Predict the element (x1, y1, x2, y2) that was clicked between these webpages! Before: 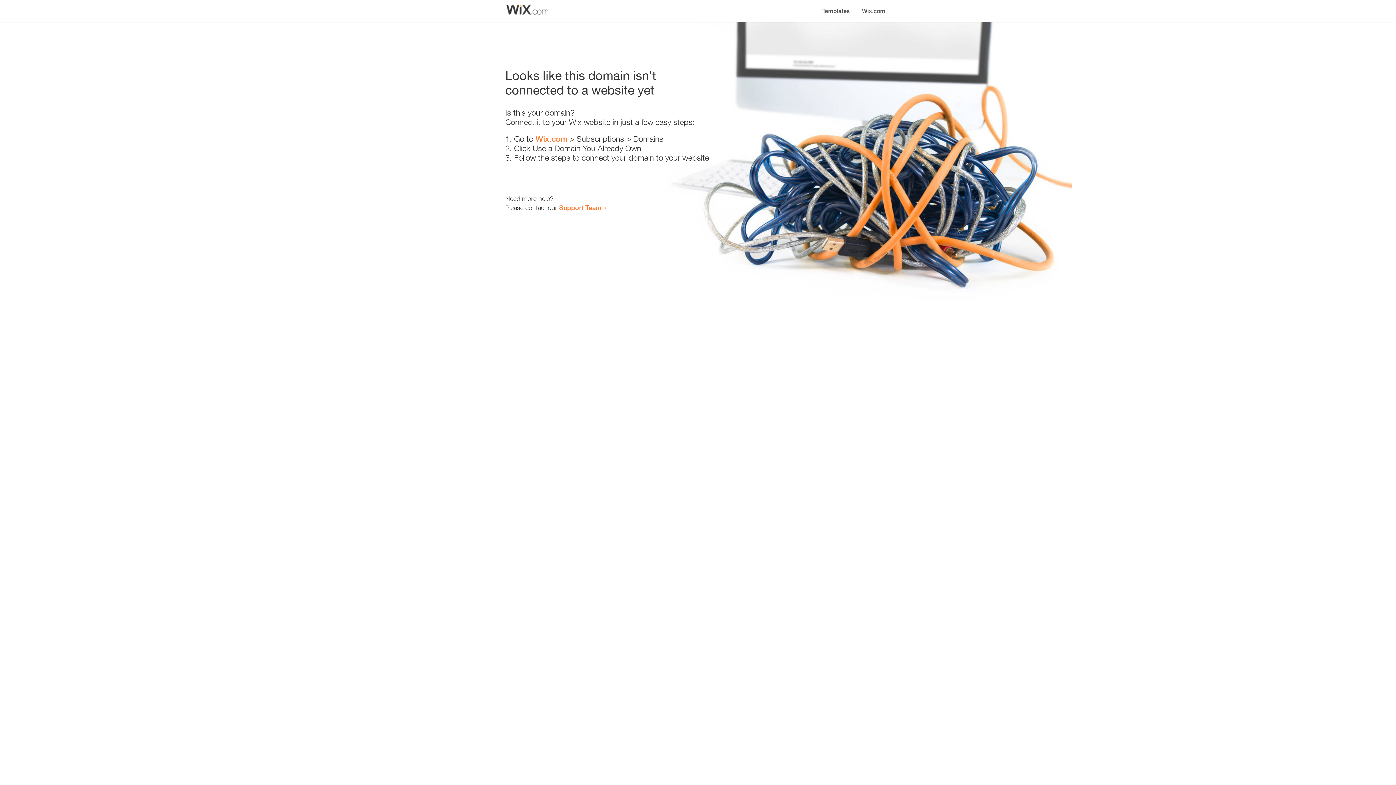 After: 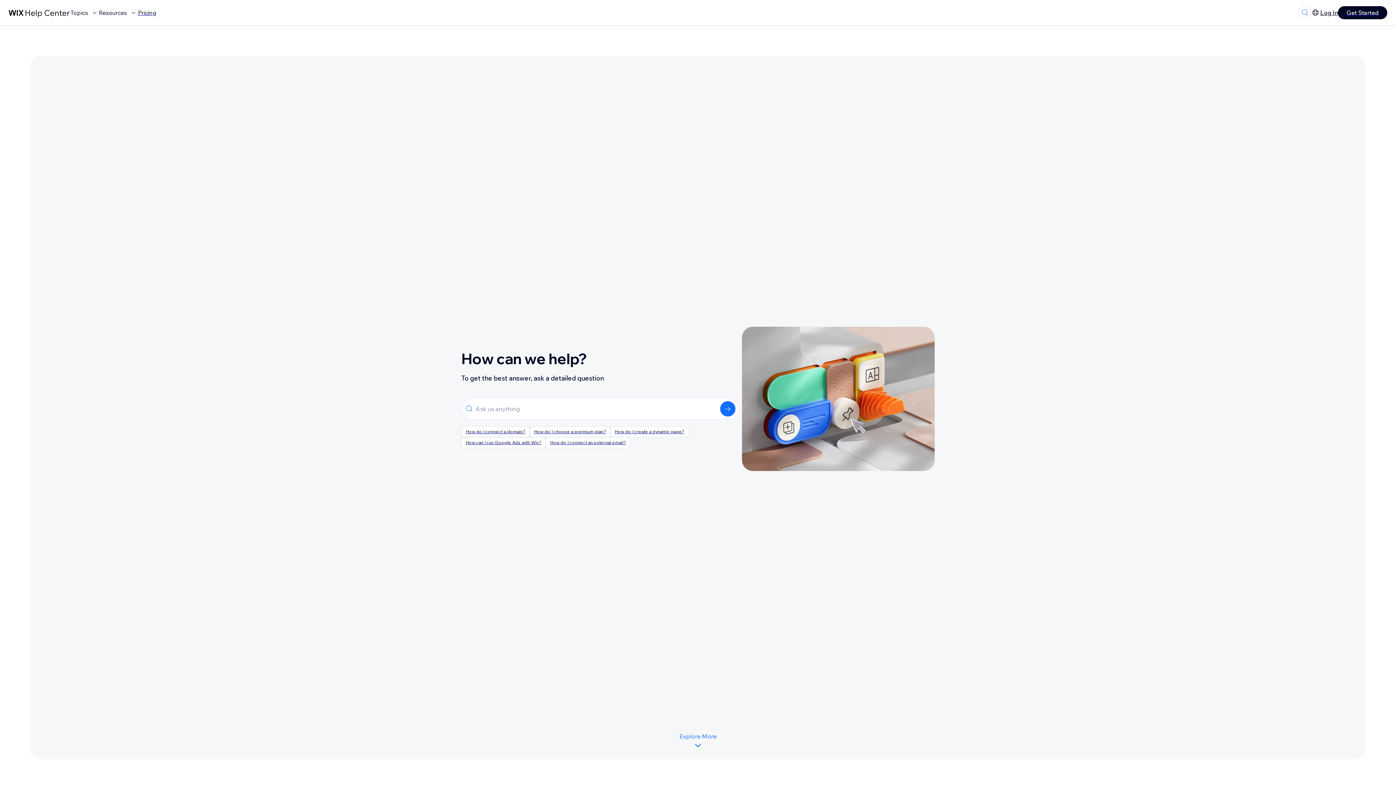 Action: label: Support Team bbox: (559, 203, 601, 211)